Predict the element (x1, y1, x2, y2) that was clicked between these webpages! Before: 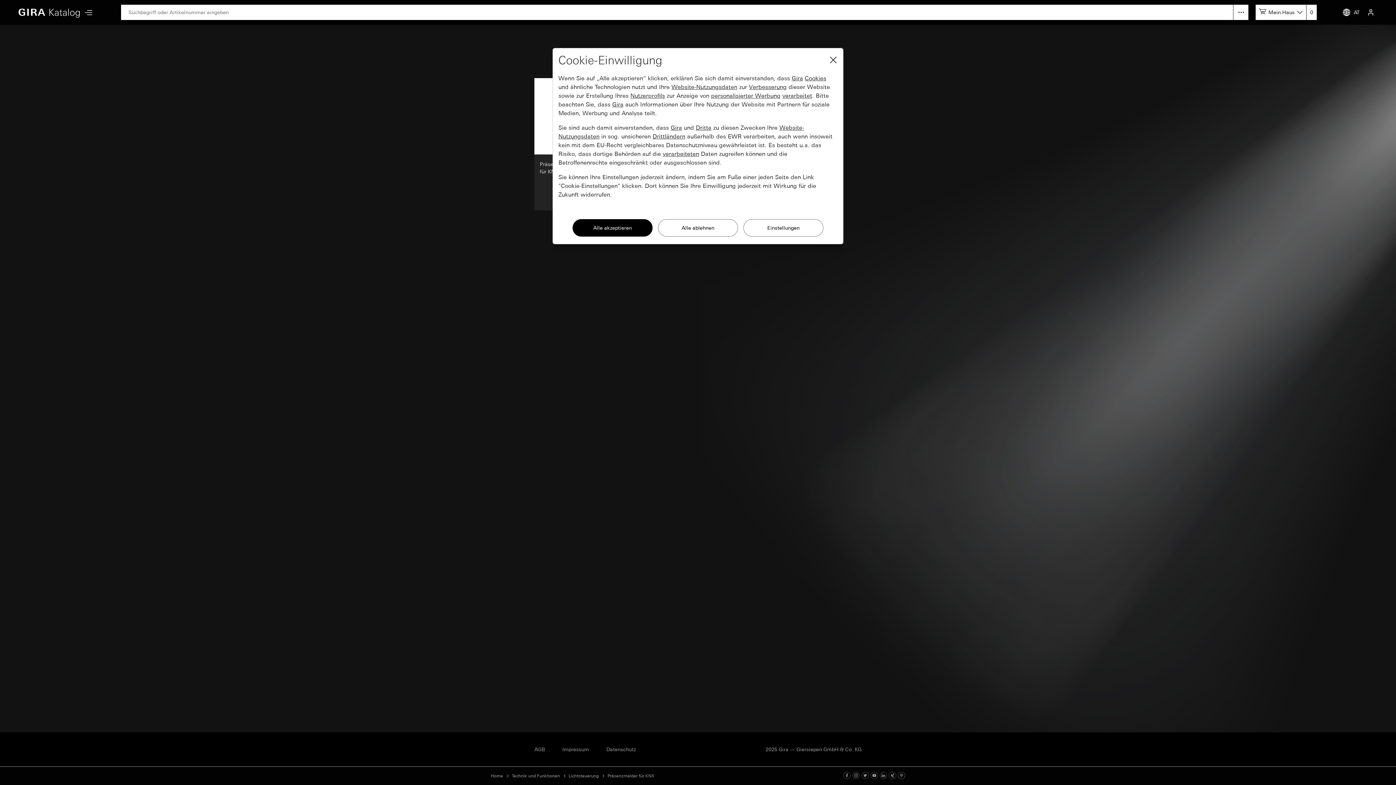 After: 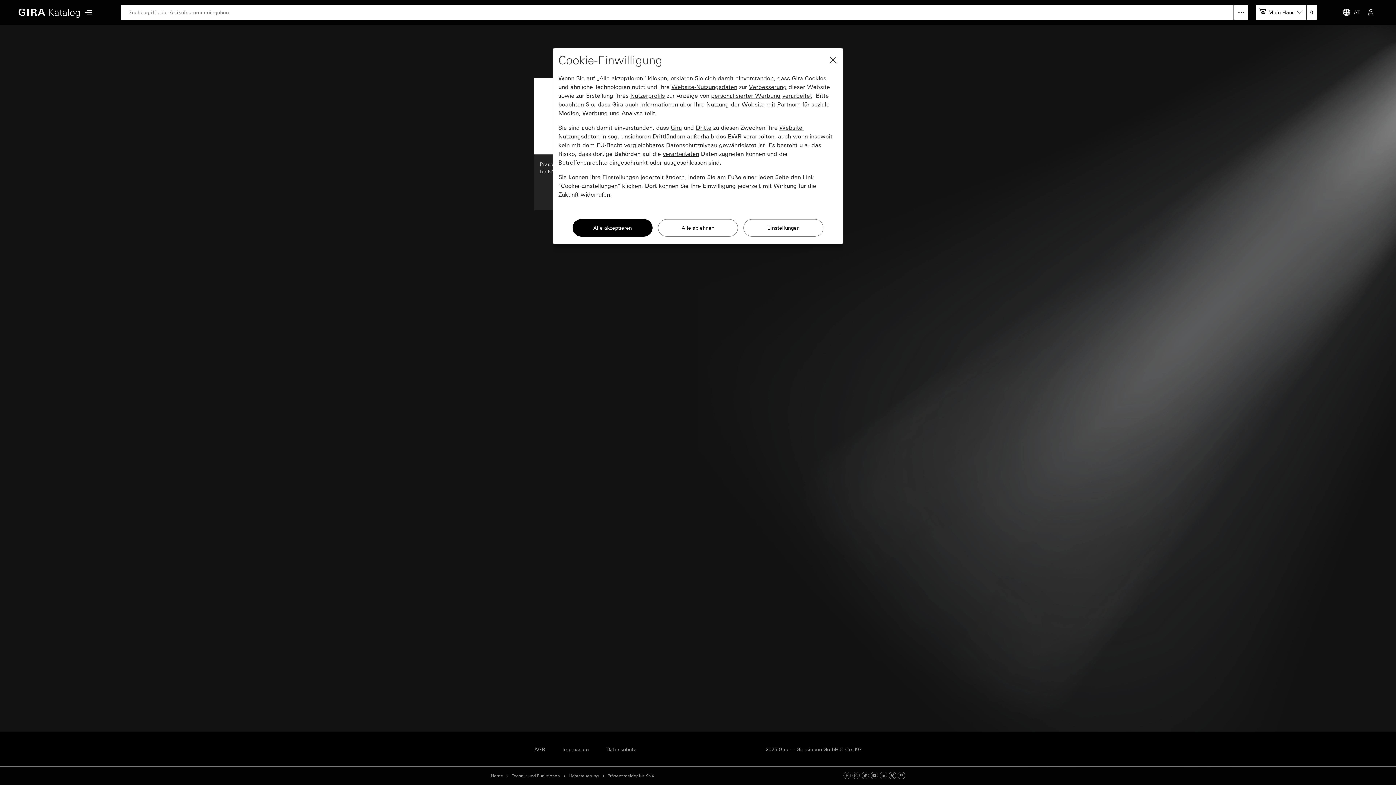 Action: bbox: (843, 773, 850, 779) label: Facebook